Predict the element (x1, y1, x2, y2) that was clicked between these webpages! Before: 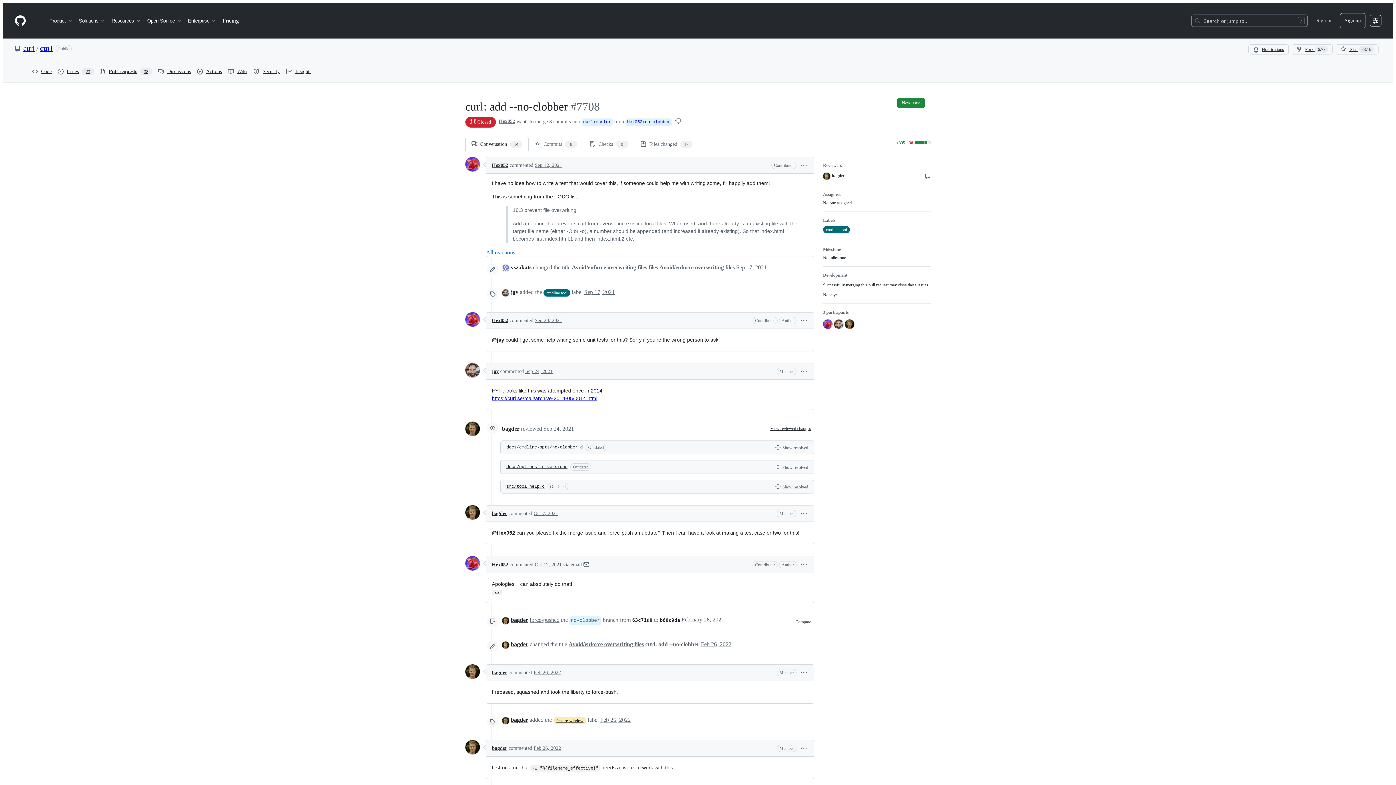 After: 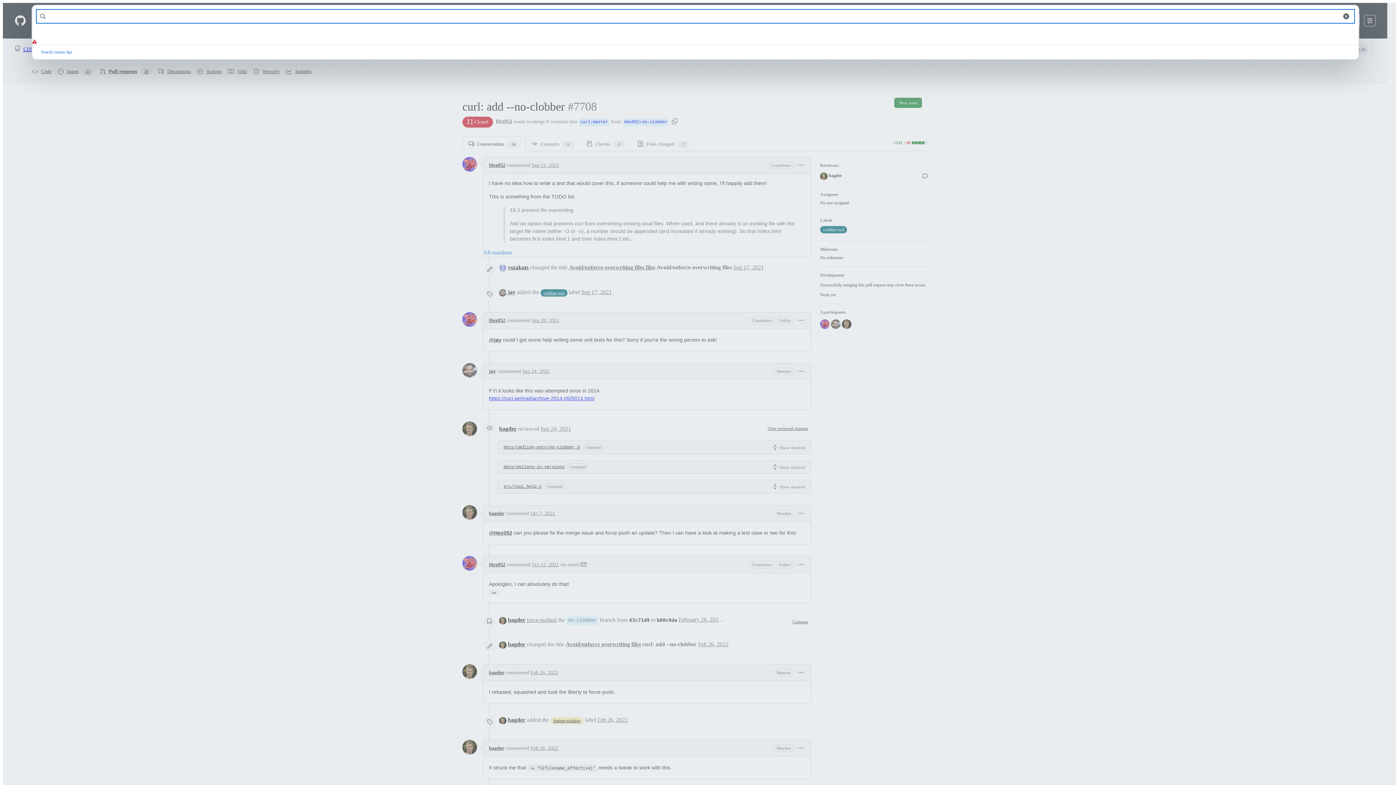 Action: bbox: (1192, 14, 1307, 26) label: Search or jump to…